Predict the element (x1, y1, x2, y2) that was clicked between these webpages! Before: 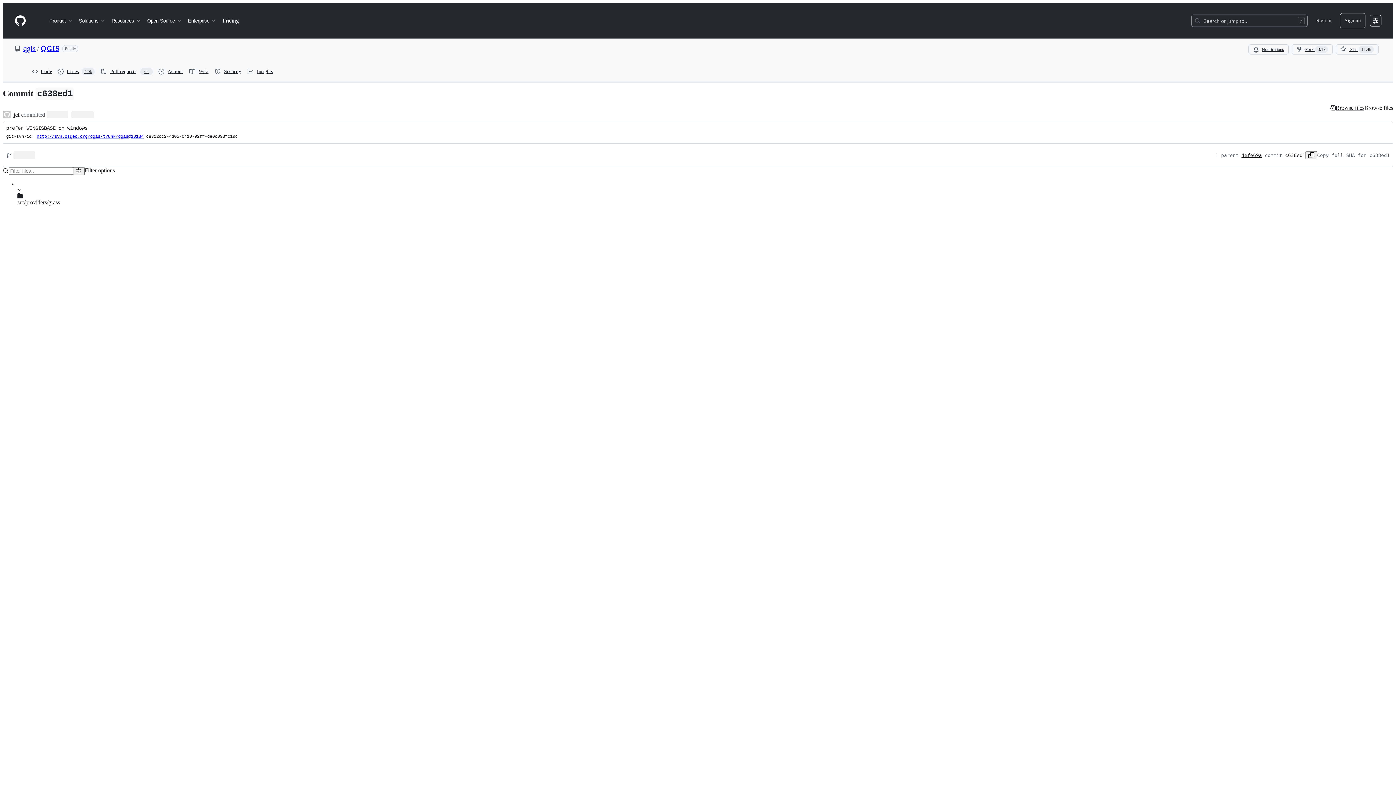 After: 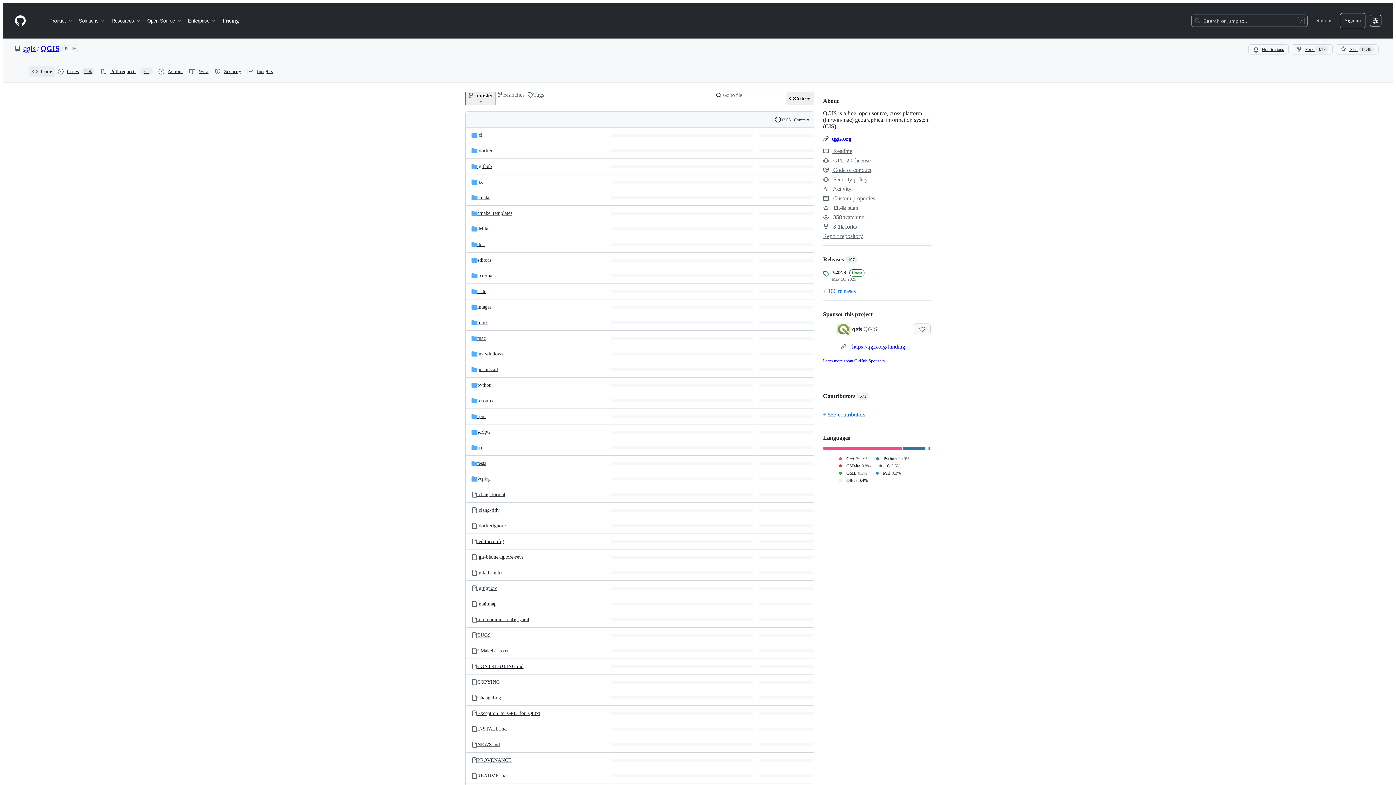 Action: bbox: (29, 66, 54, 77) label: Code